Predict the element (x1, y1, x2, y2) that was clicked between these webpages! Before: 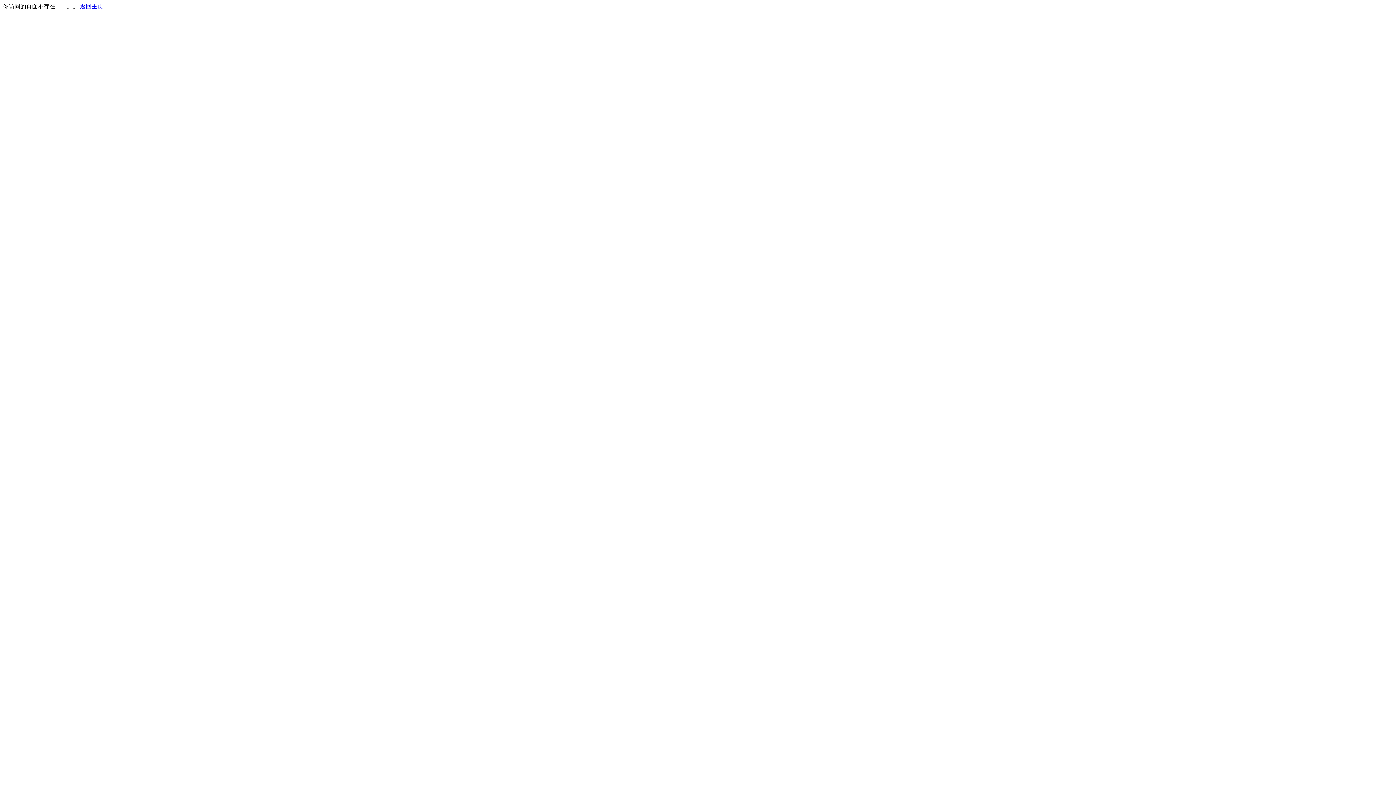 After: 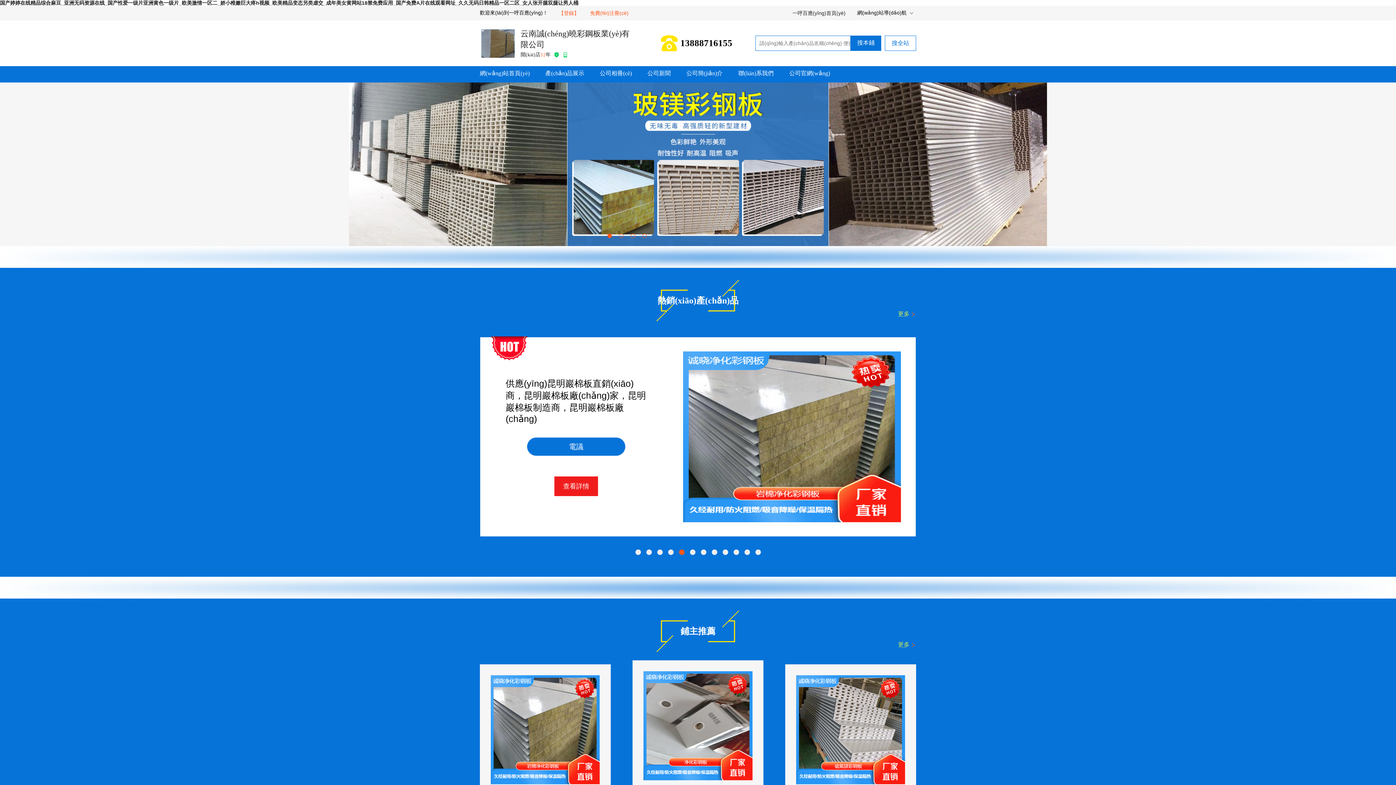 Action: bbox: (80, 3, 103, 9) label: 返回主页